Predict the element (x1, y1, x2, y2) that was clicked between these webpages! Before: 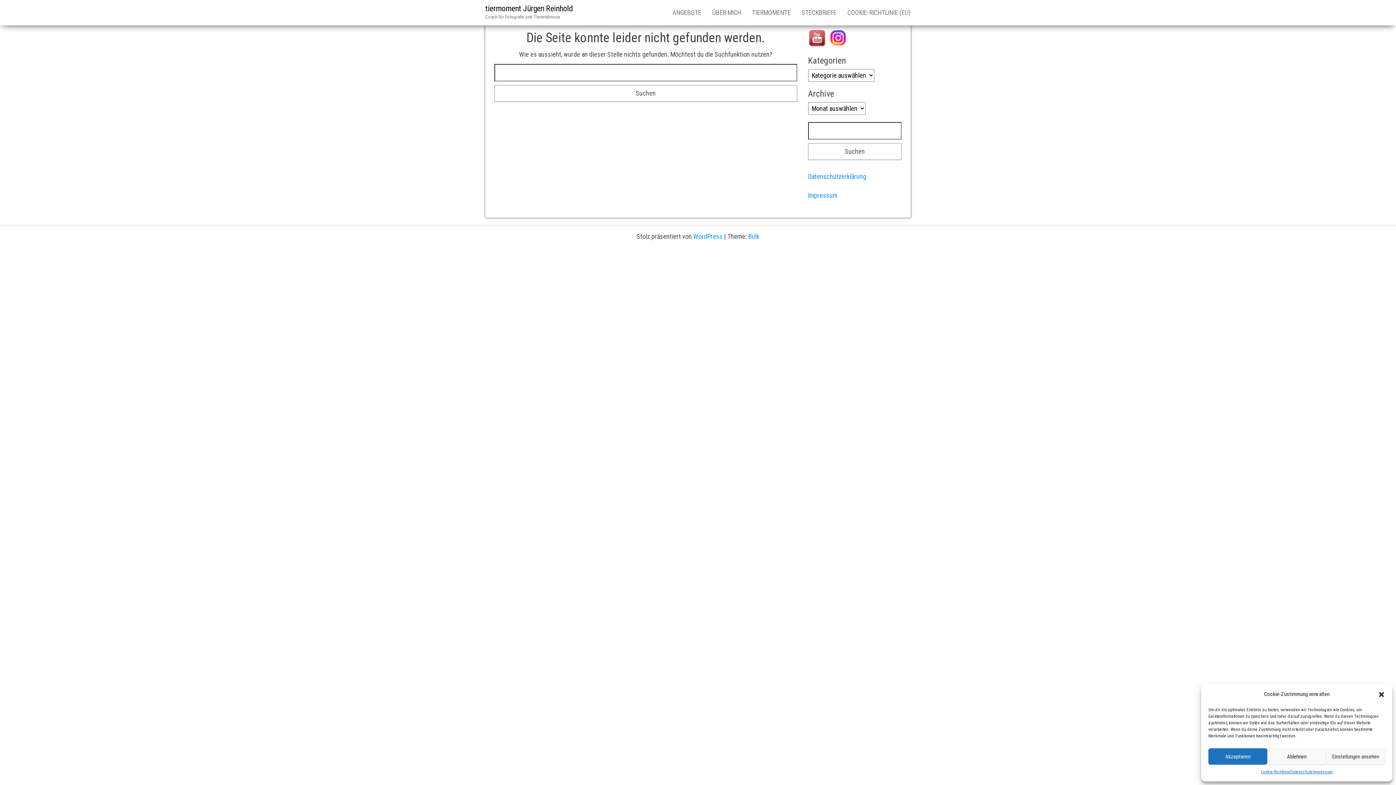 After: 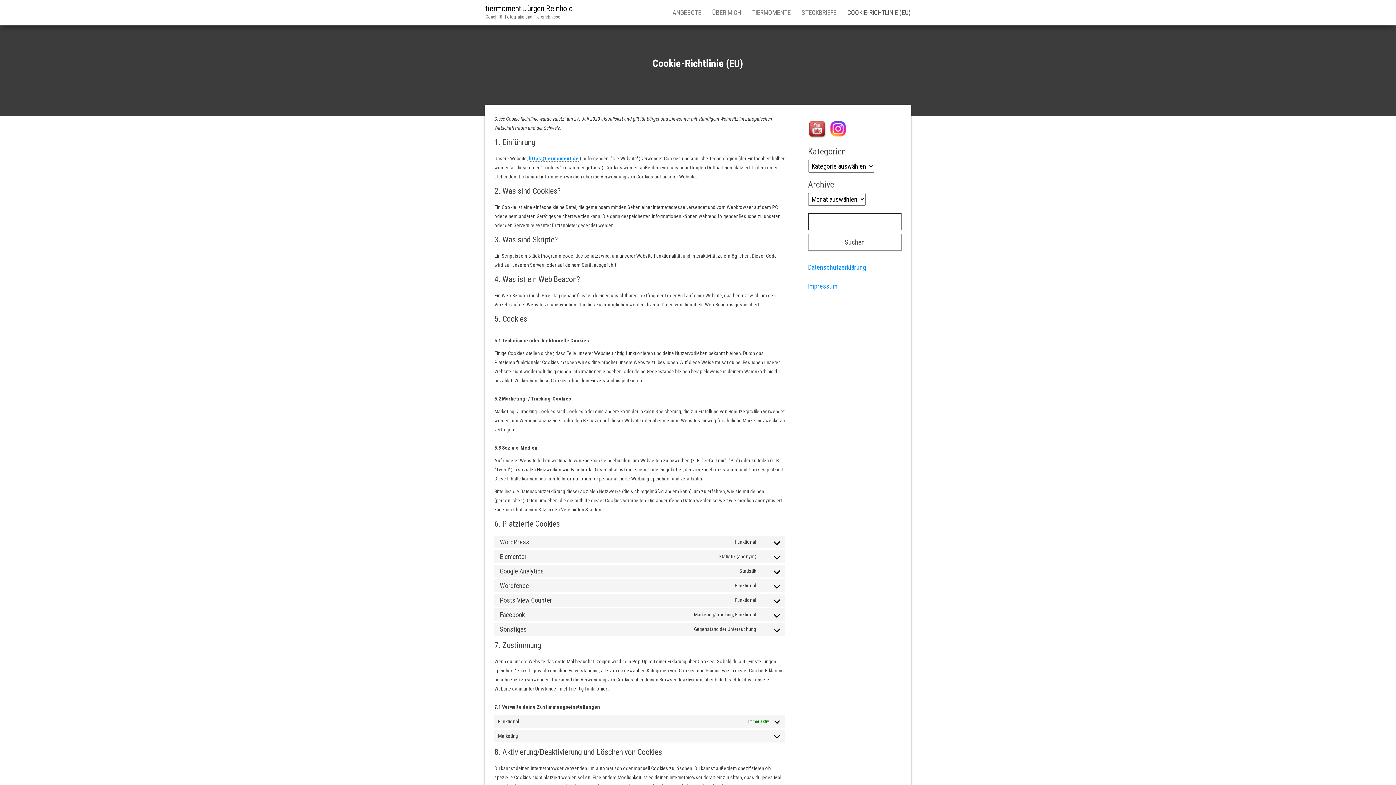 Action: label: COOKIE-RICHTLINIE (EU) bbox: (842, 0, 916, 25)